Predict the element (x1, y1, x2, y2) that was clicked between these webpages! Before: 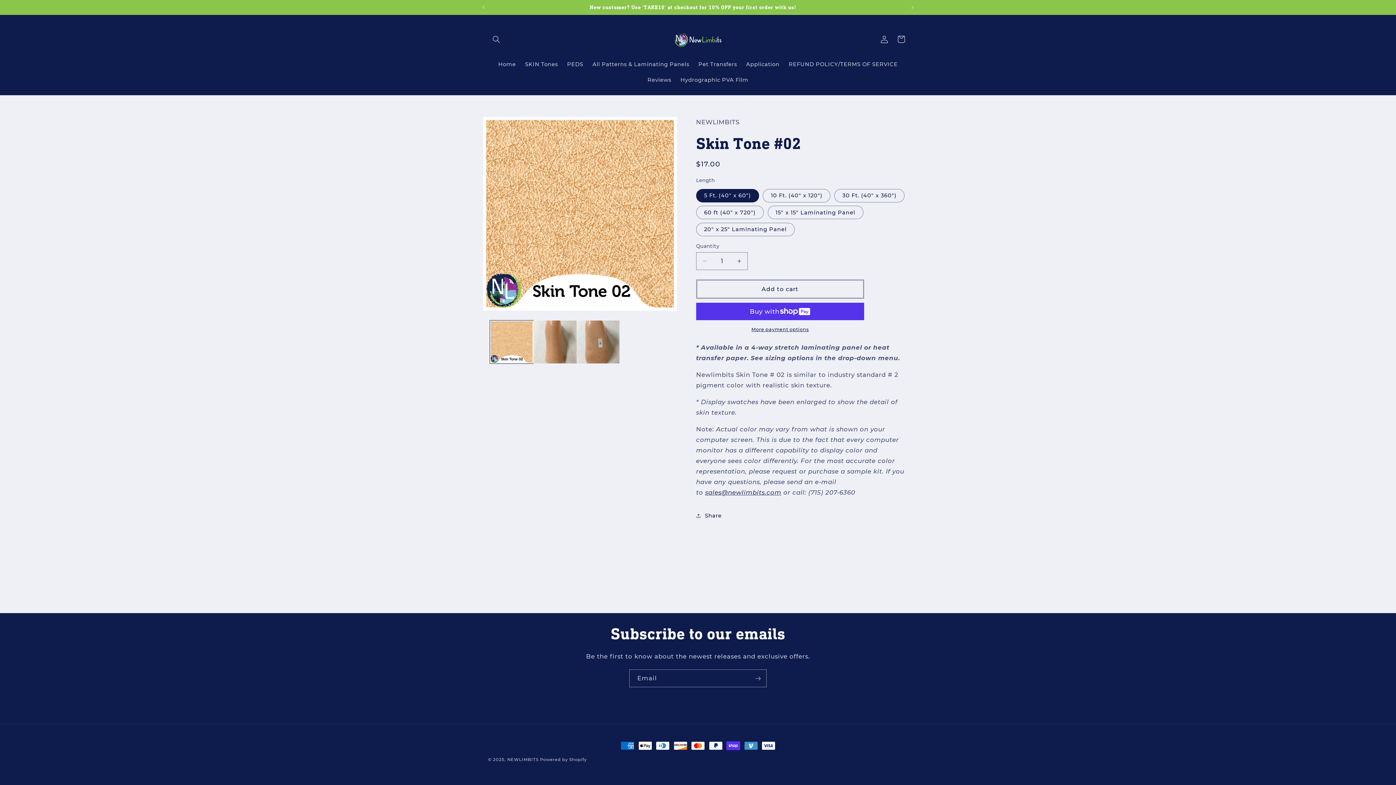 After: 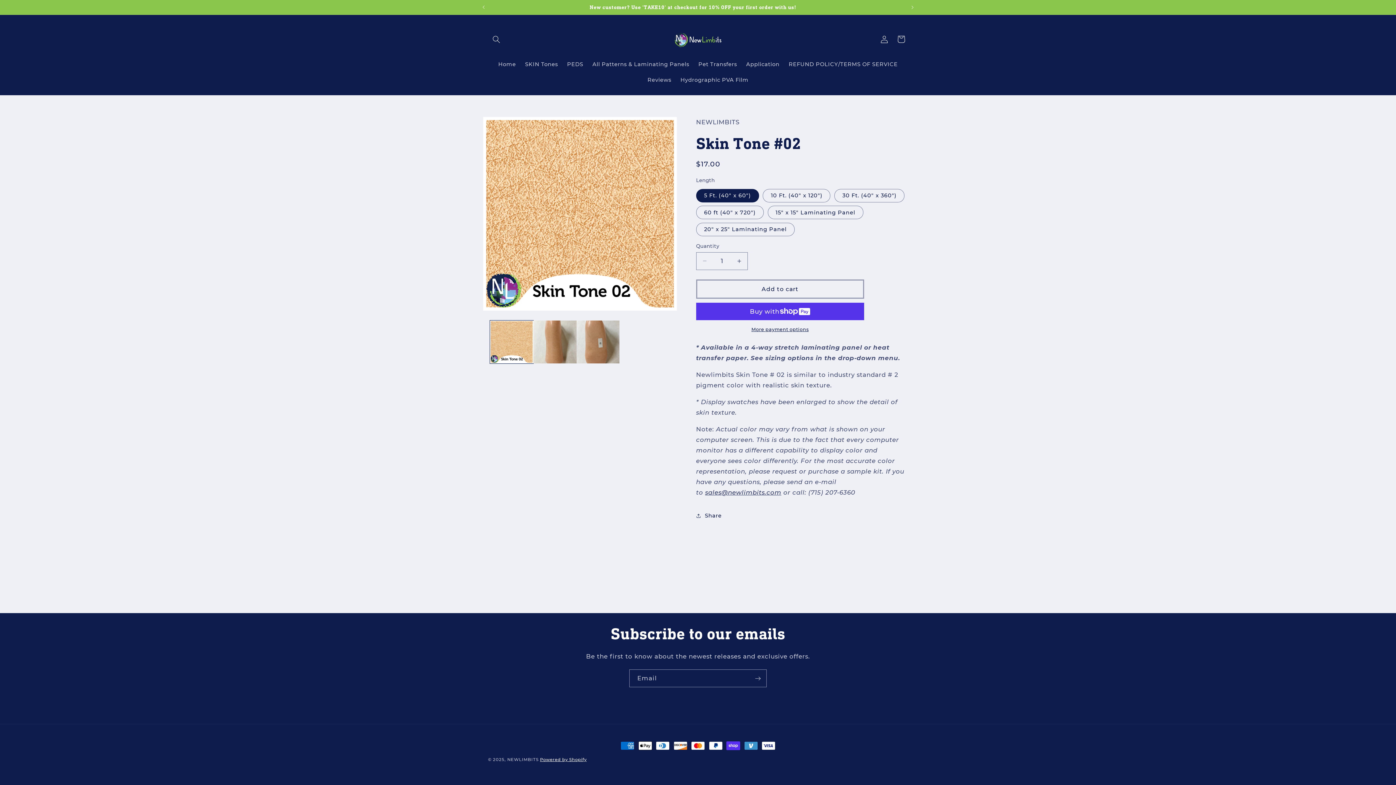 Action: label: Powered by Shopify bbox: (540, 757, 586, 762)